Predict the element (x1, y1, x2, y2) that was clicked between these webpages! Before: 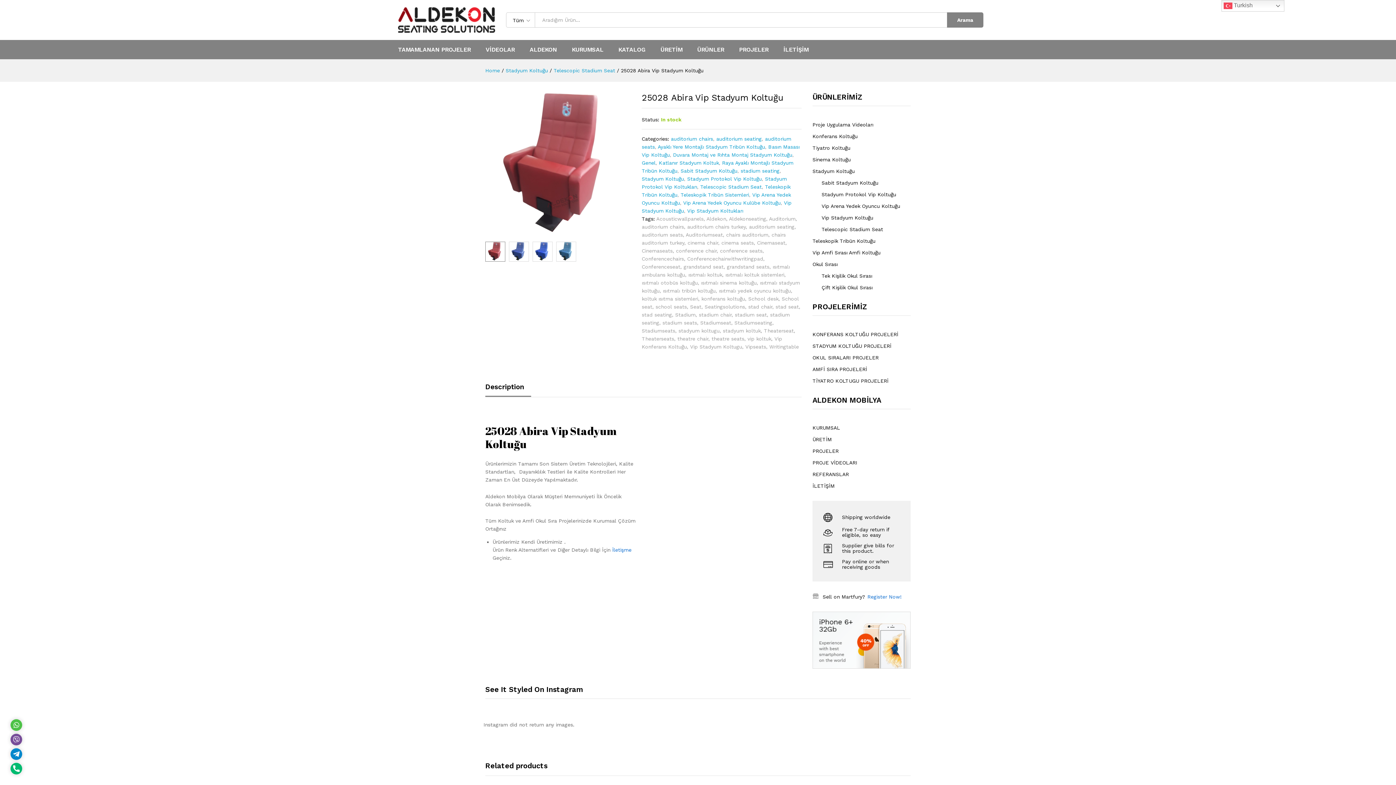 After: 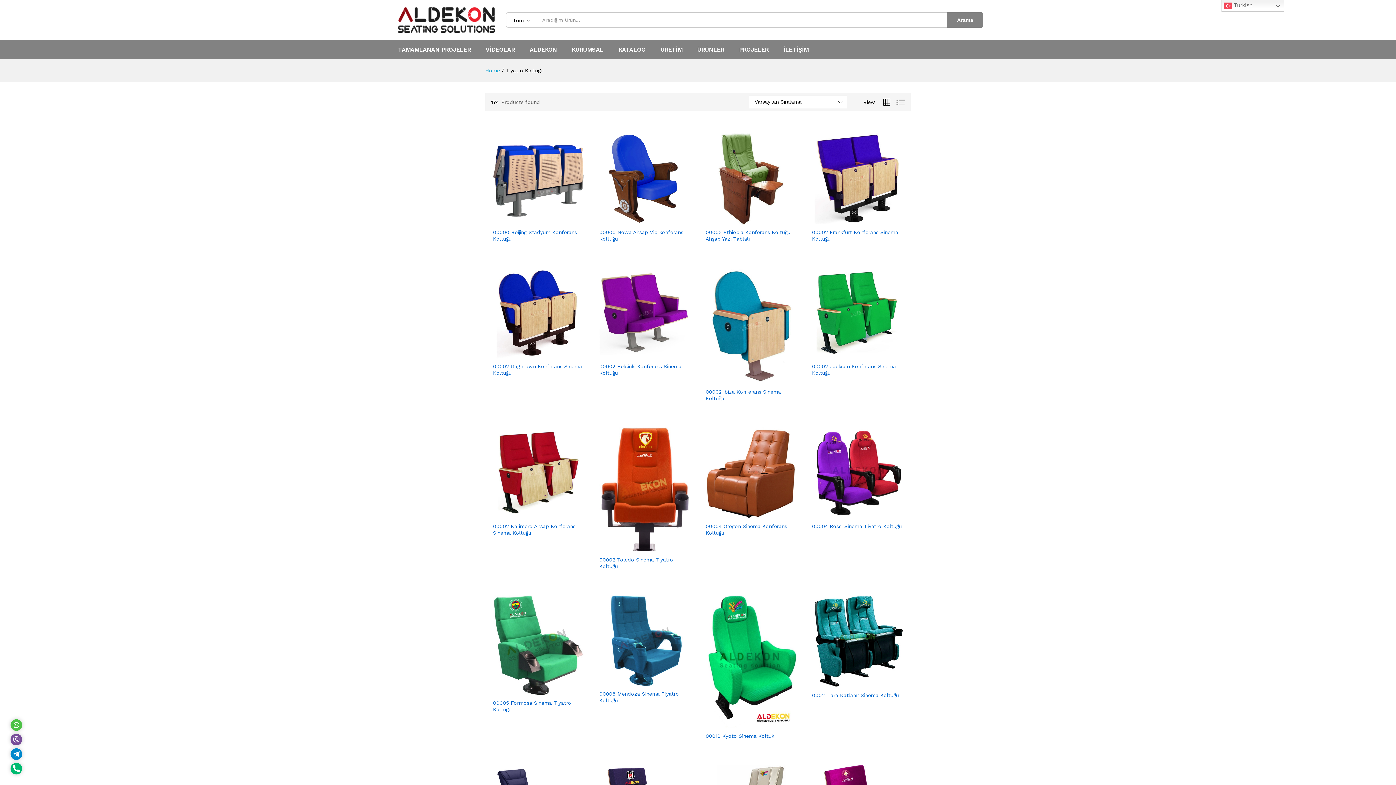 Action: bbox: (812, 145, 850, 150) label: Tiyatro Koltuğu